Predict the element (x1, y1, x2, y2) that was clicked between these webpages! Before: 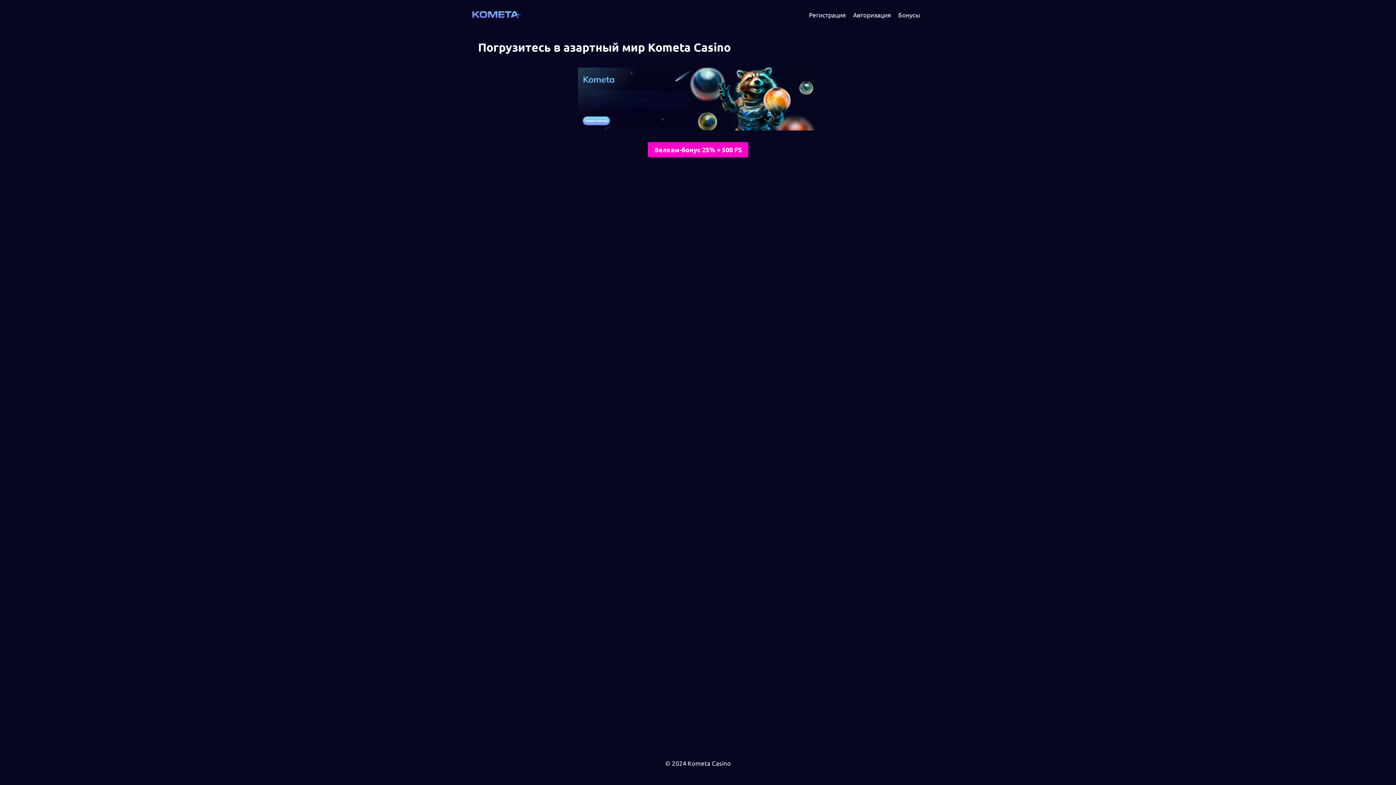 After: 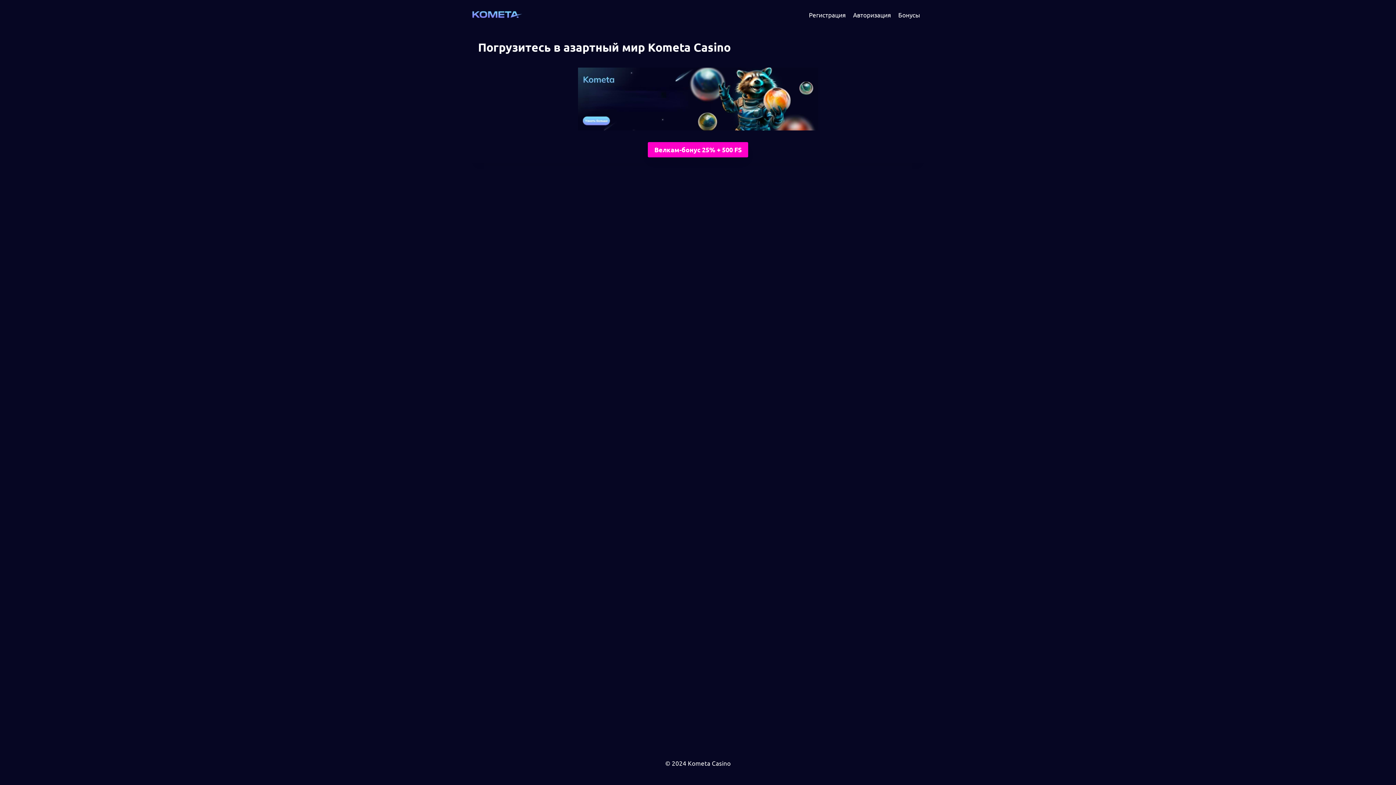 Action: label: Велкам-бонус 25% + 500 FS bbox: (648, 142, 748, 157)